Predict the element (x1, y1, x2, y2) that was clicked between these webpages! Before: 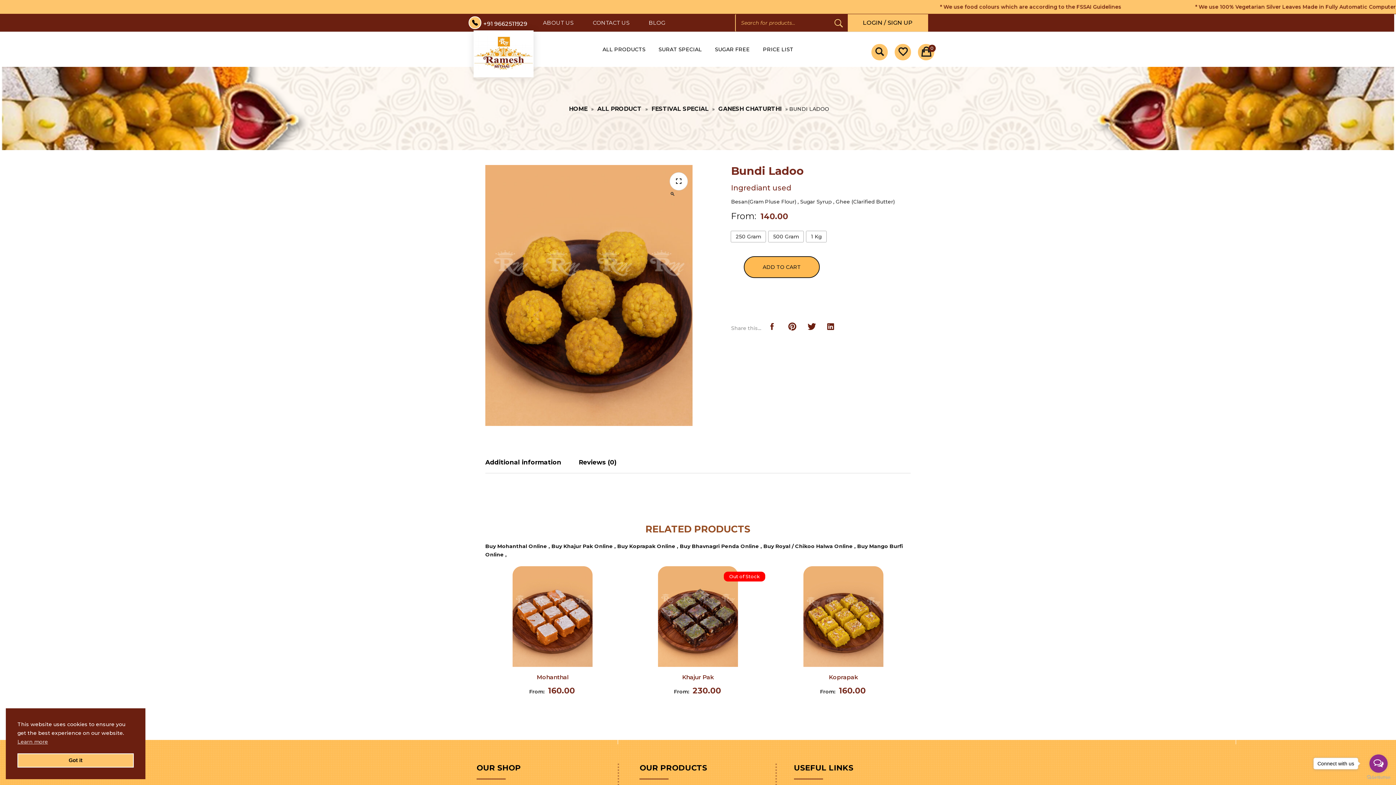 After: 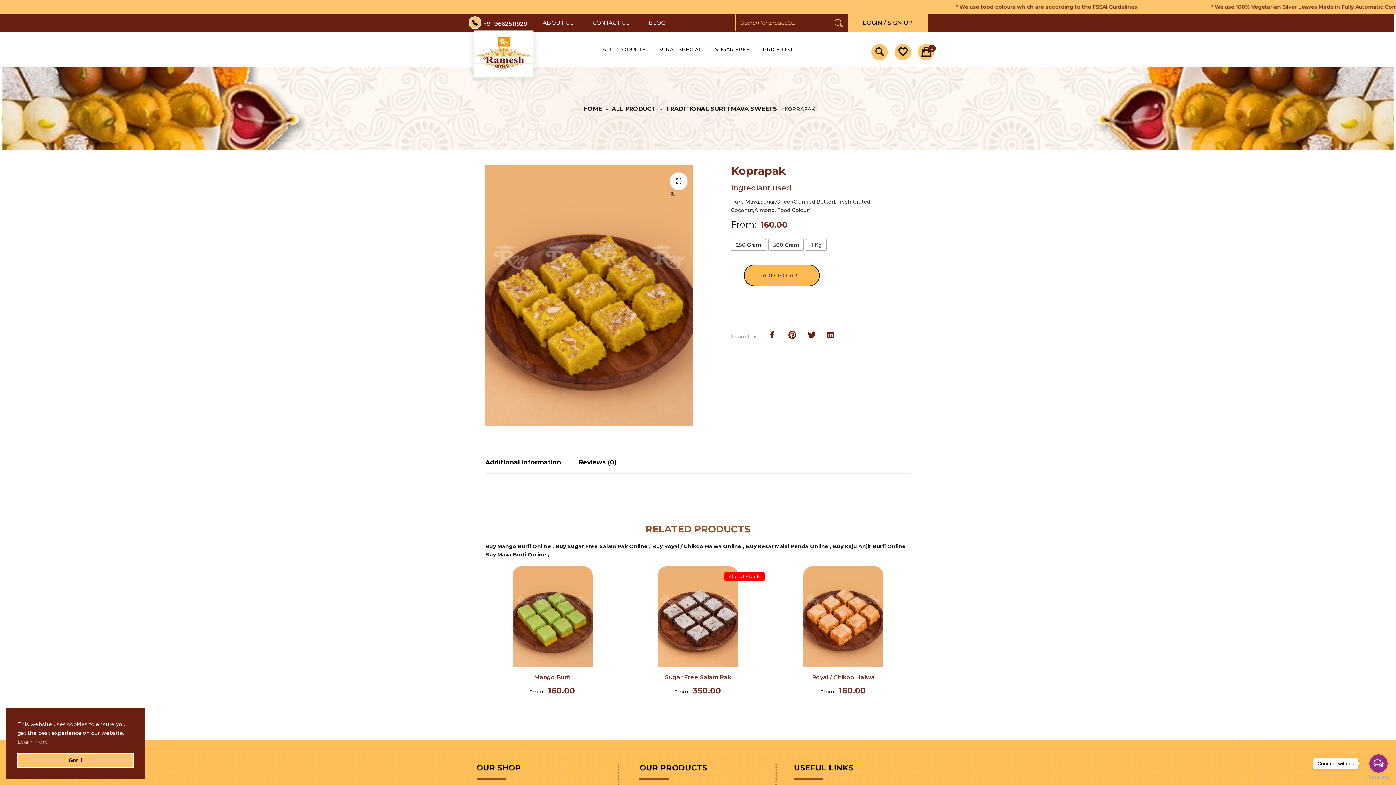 Action: bbox: (776, 566, 910, 667)